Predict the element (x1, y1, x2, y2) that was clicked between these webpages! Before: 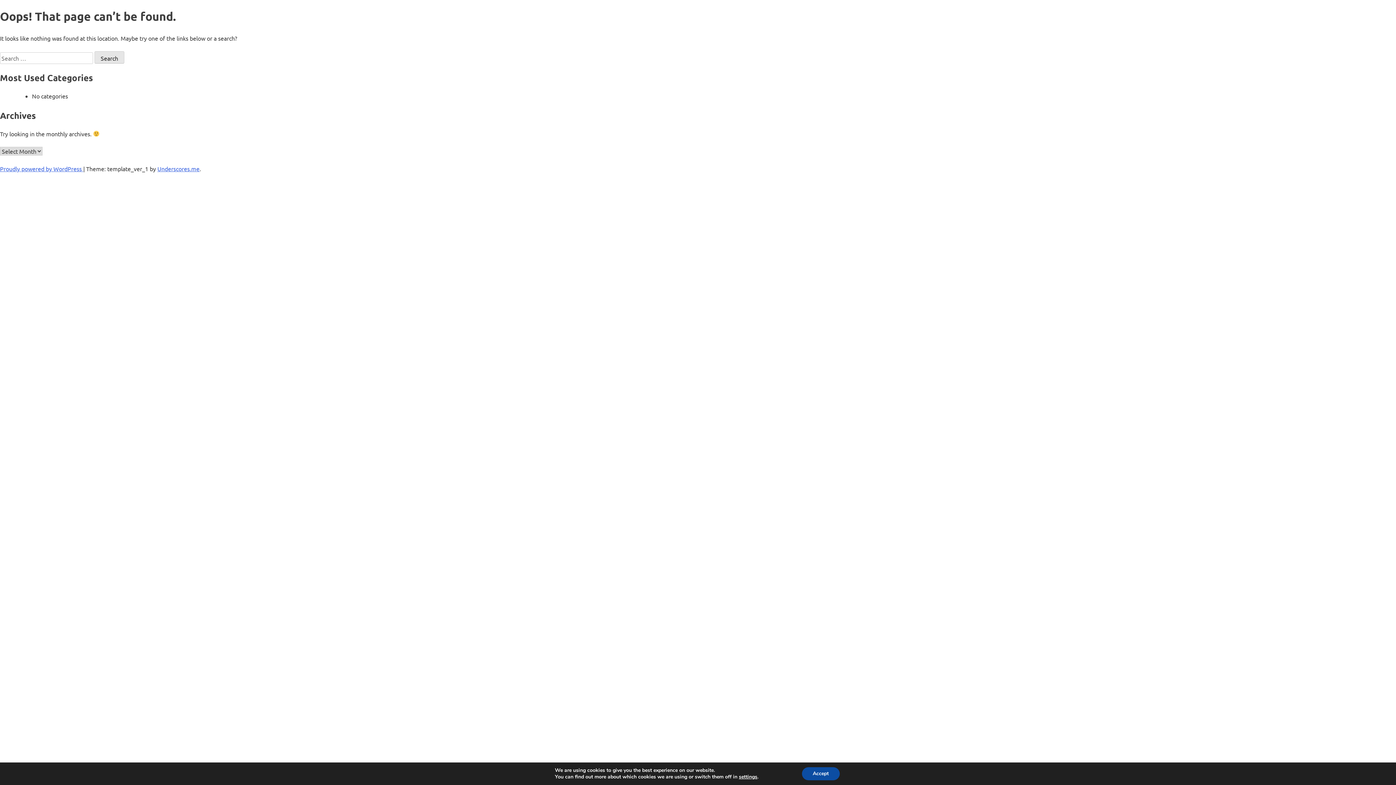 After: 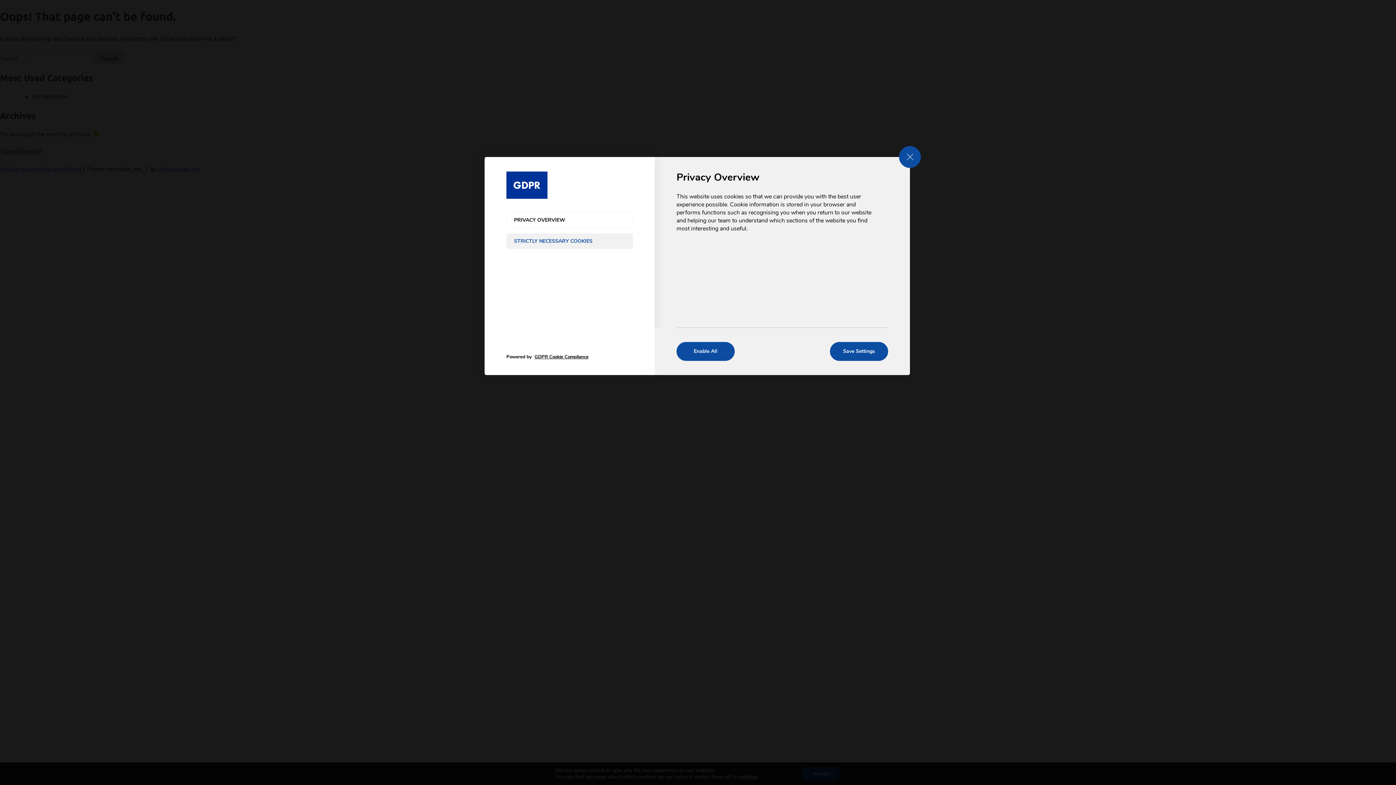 Action: label: settings bbox: (743, 774, 763, 780)